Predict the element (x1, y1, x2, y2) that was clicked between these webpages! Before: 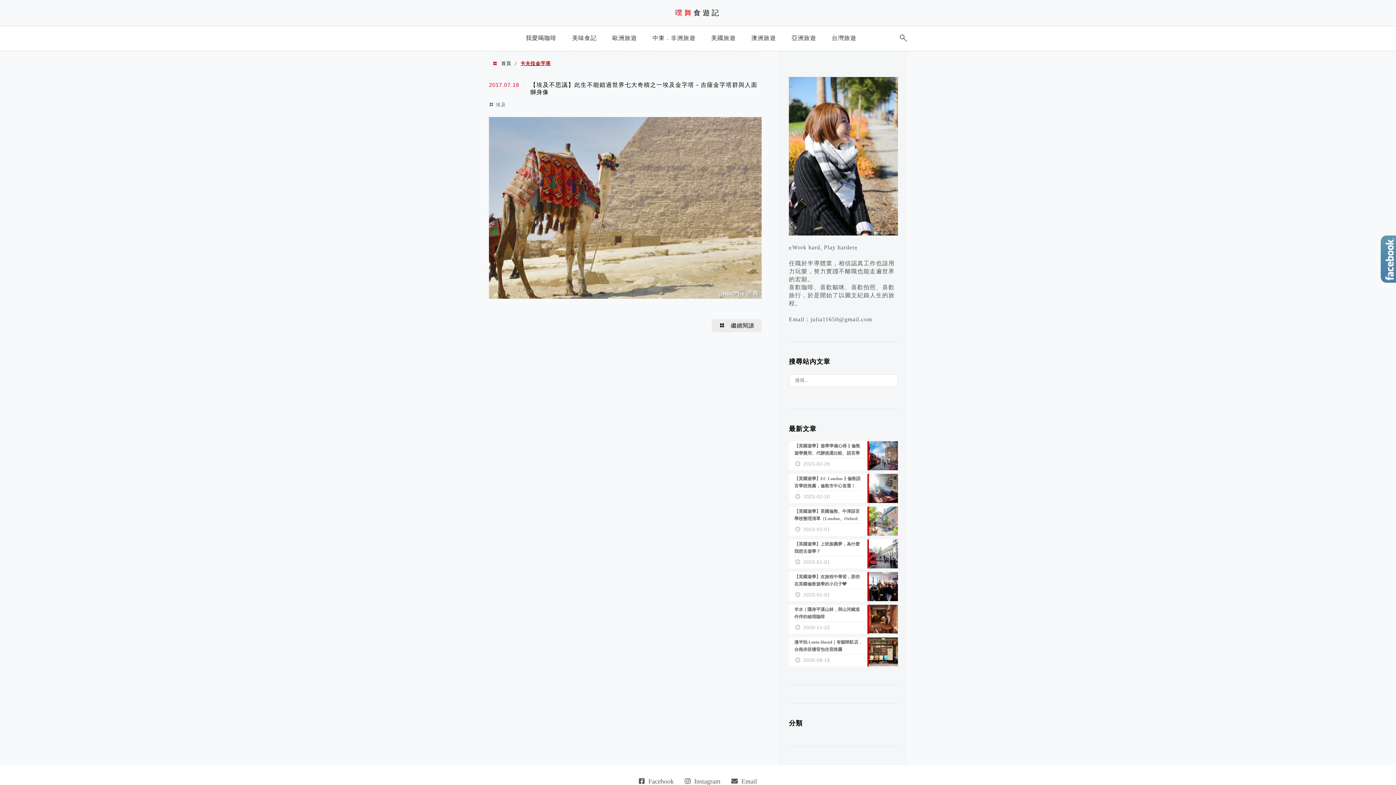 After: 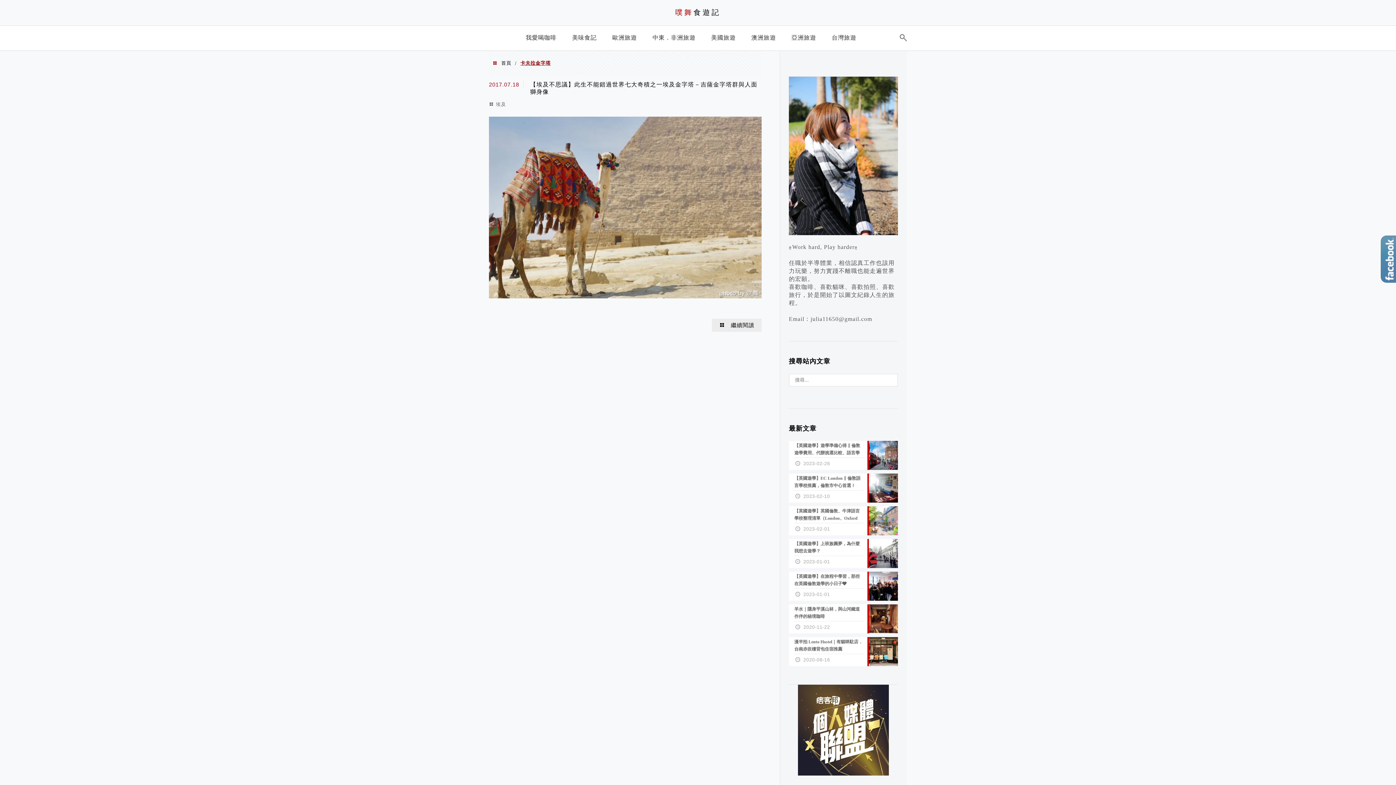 Action: label: Instagram bbox: (679, 778, 726, 785)